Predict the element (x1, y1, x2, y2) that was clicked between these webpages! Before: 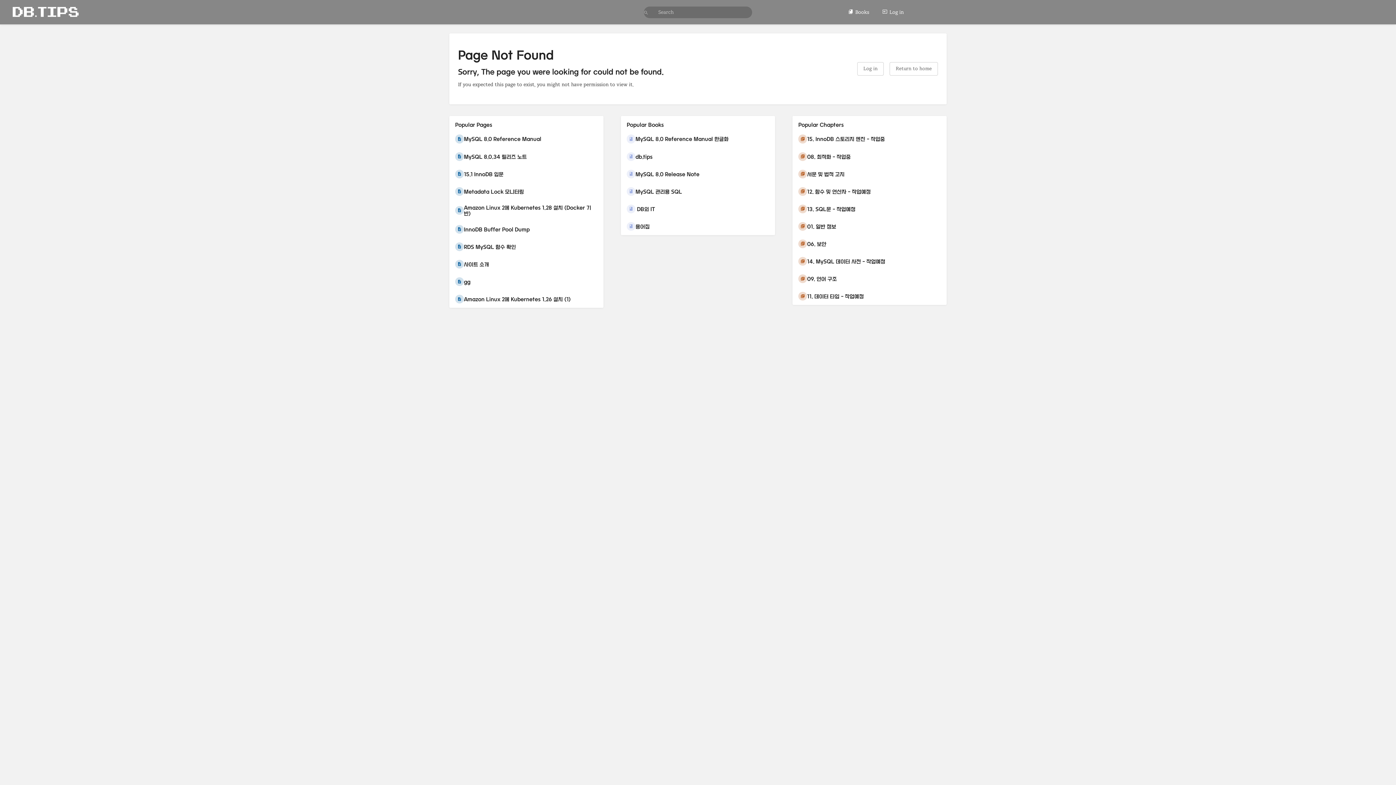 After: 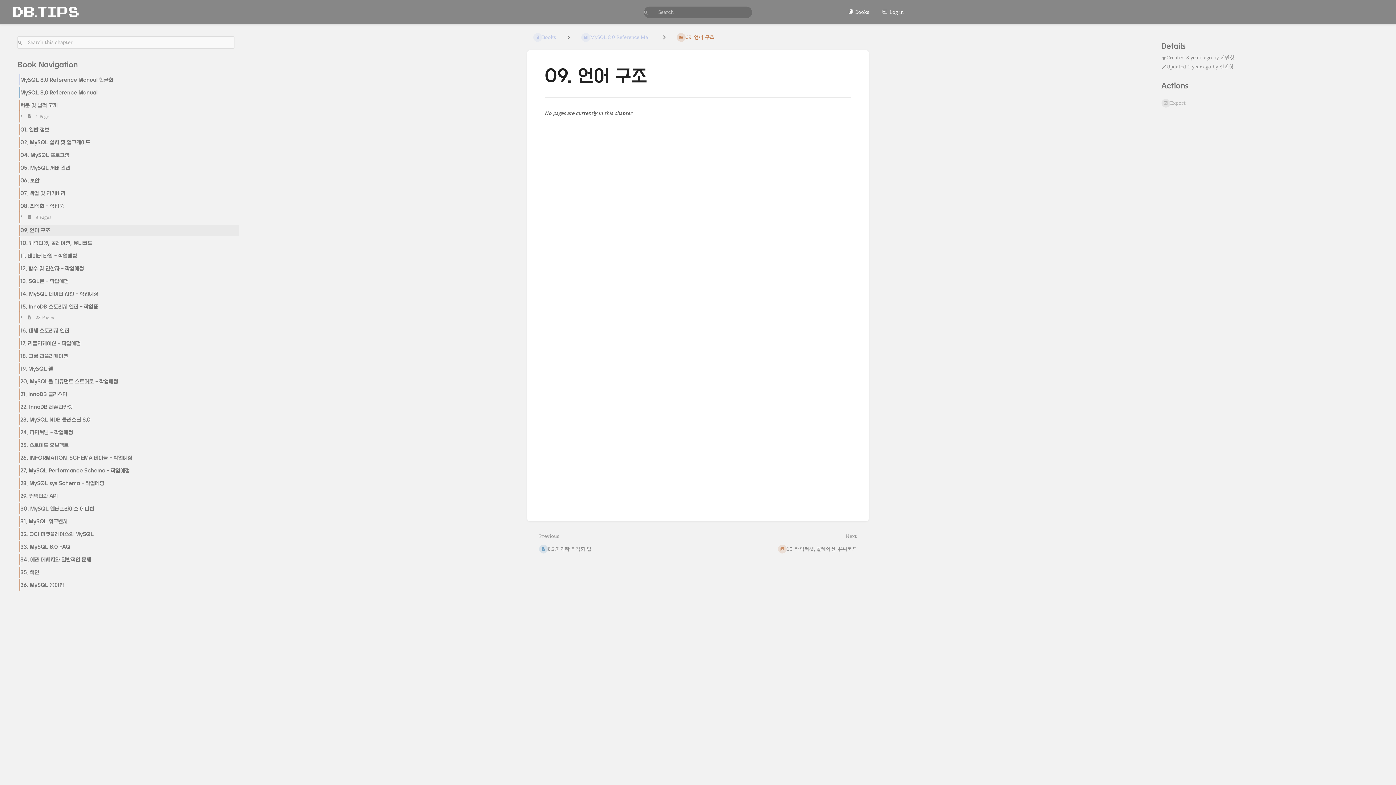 Action: label: 09. 언어 구조 bbox: (792, 270, 946, 287)